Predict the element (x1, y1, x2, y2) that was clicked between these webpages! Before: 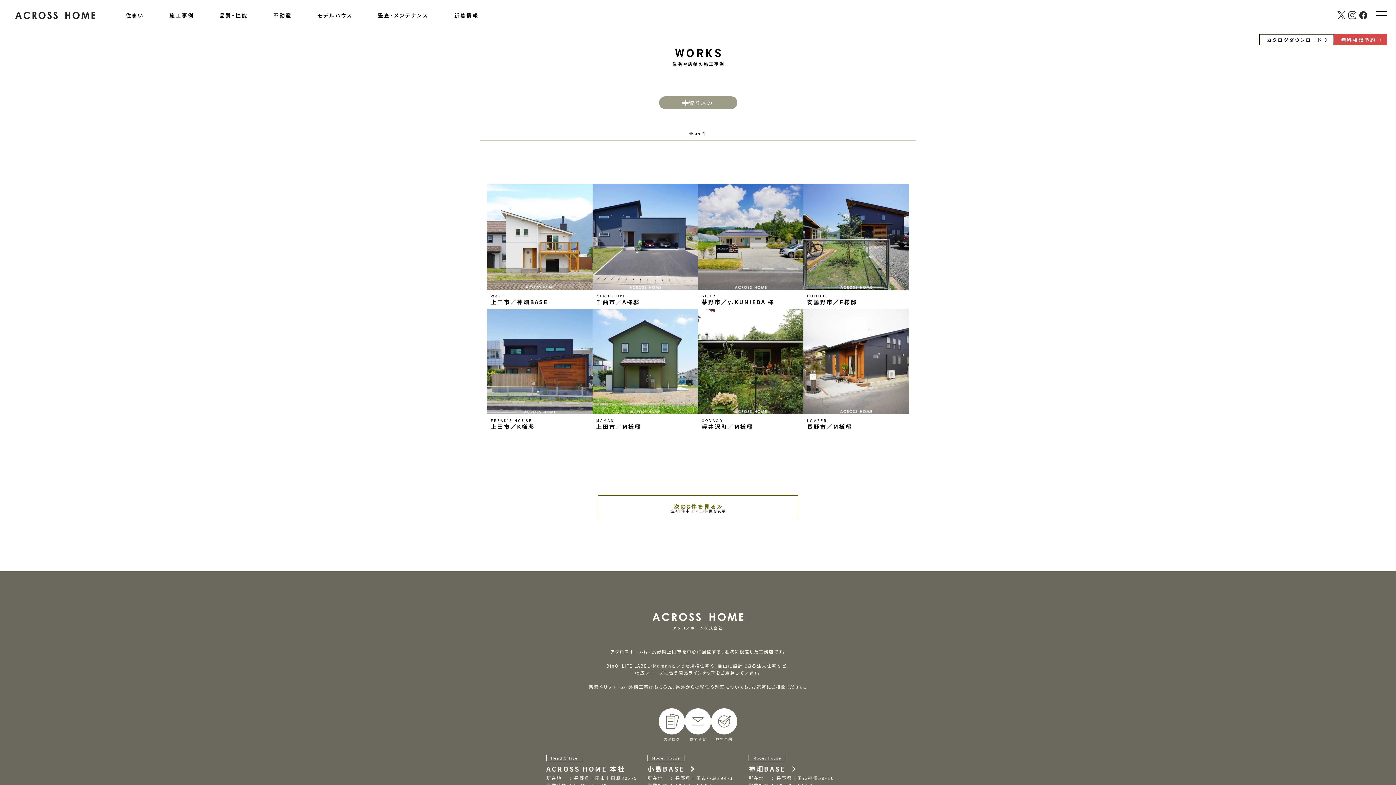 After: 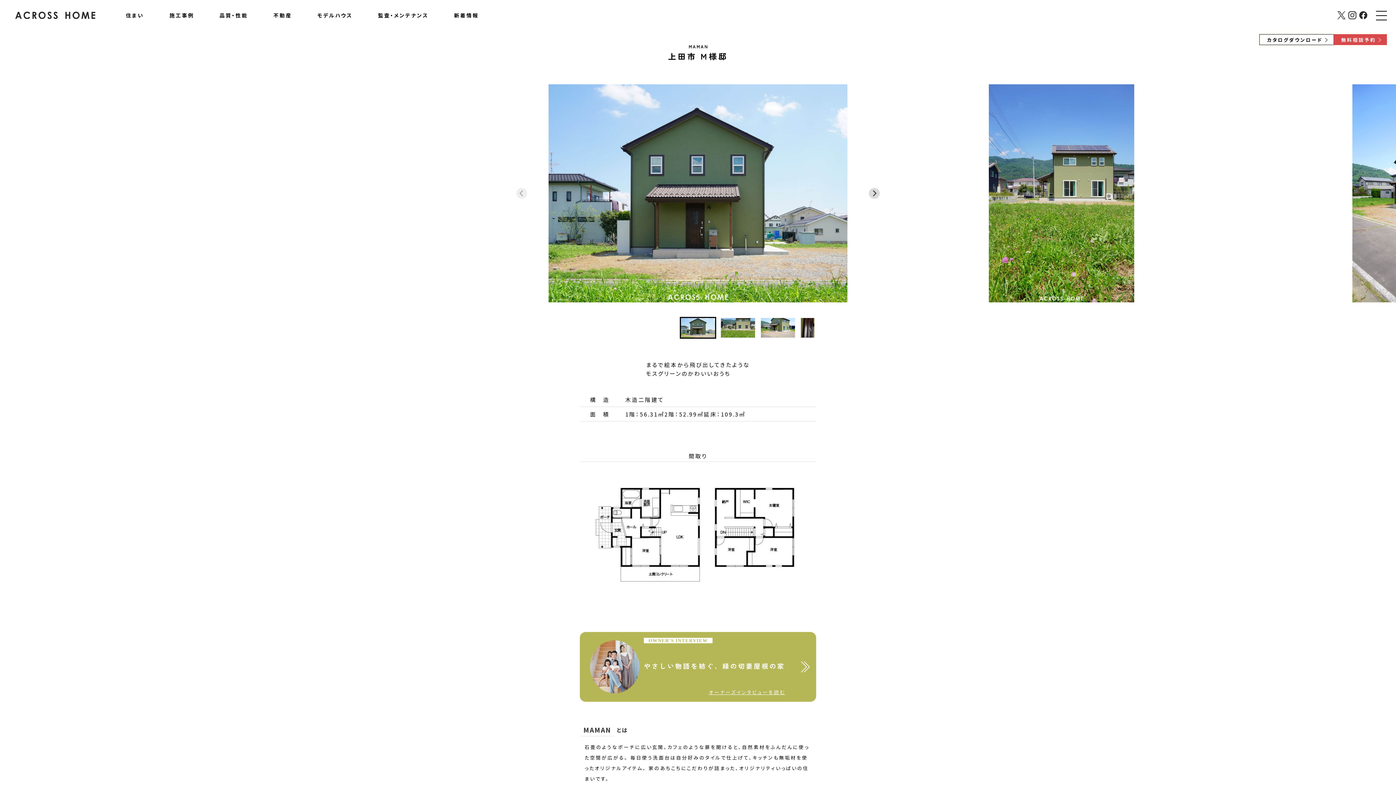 Action: bbox: (592, 309, 698, 433) label: MAMAN

上田市／M様邸